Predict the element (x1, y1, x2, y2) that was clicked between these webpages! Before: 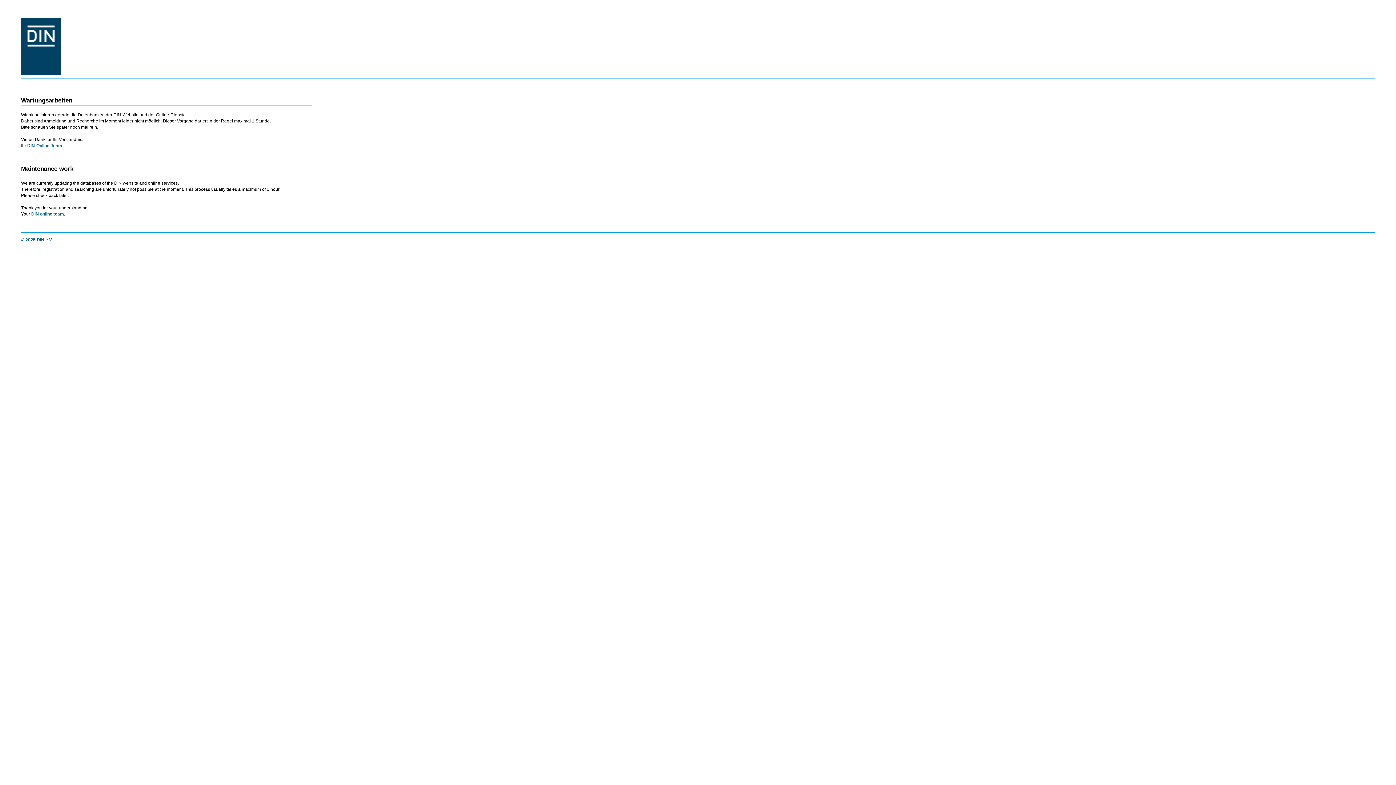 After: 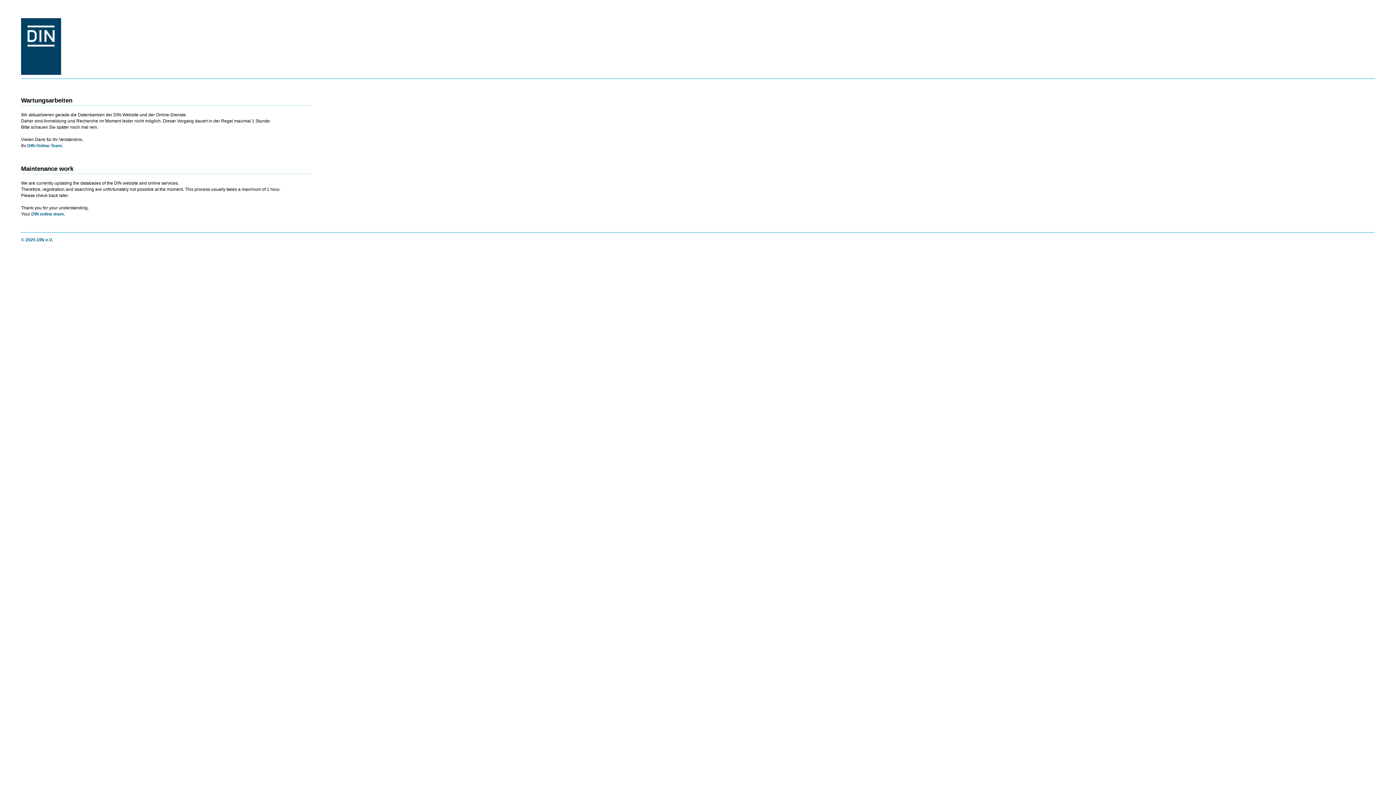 Action: bbox: (31, 211, 64, 216) label: DIN online team